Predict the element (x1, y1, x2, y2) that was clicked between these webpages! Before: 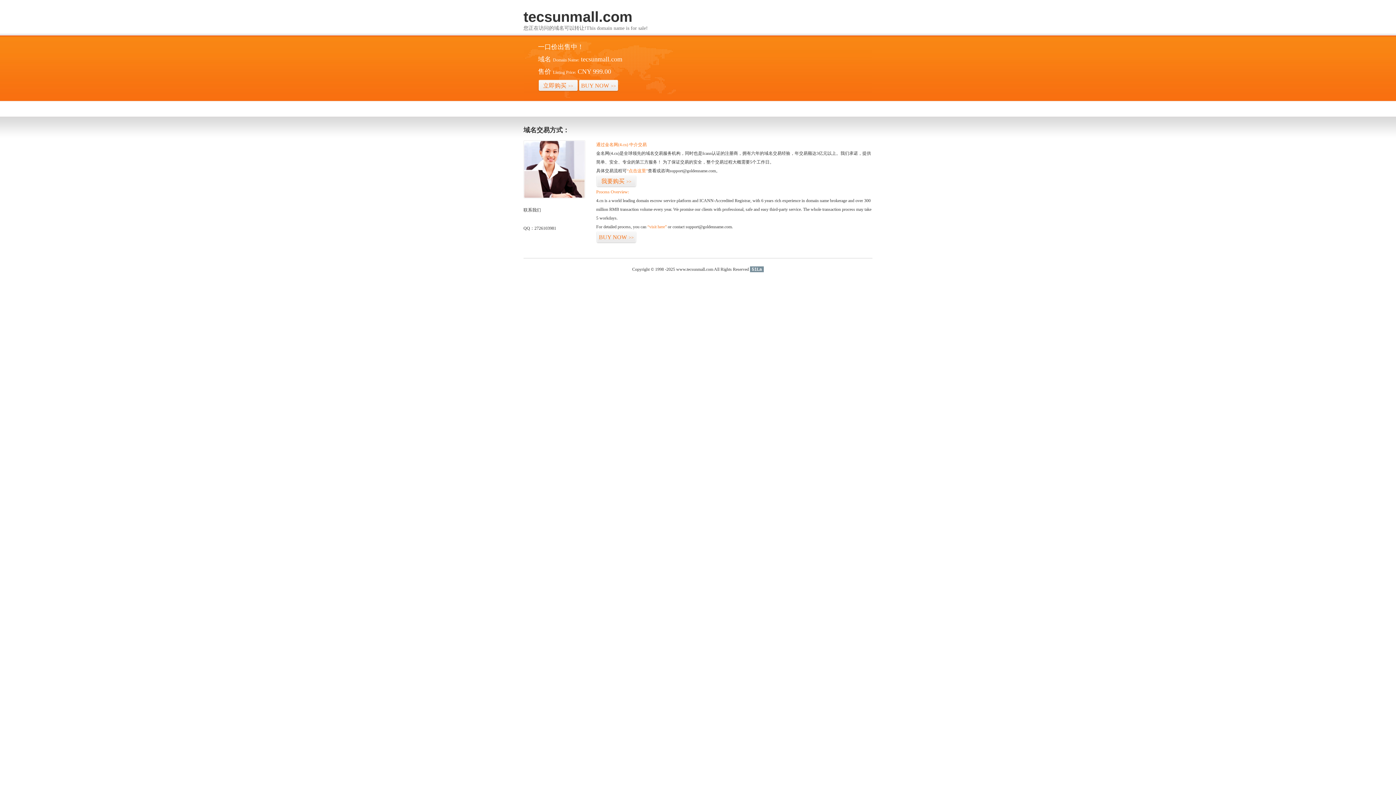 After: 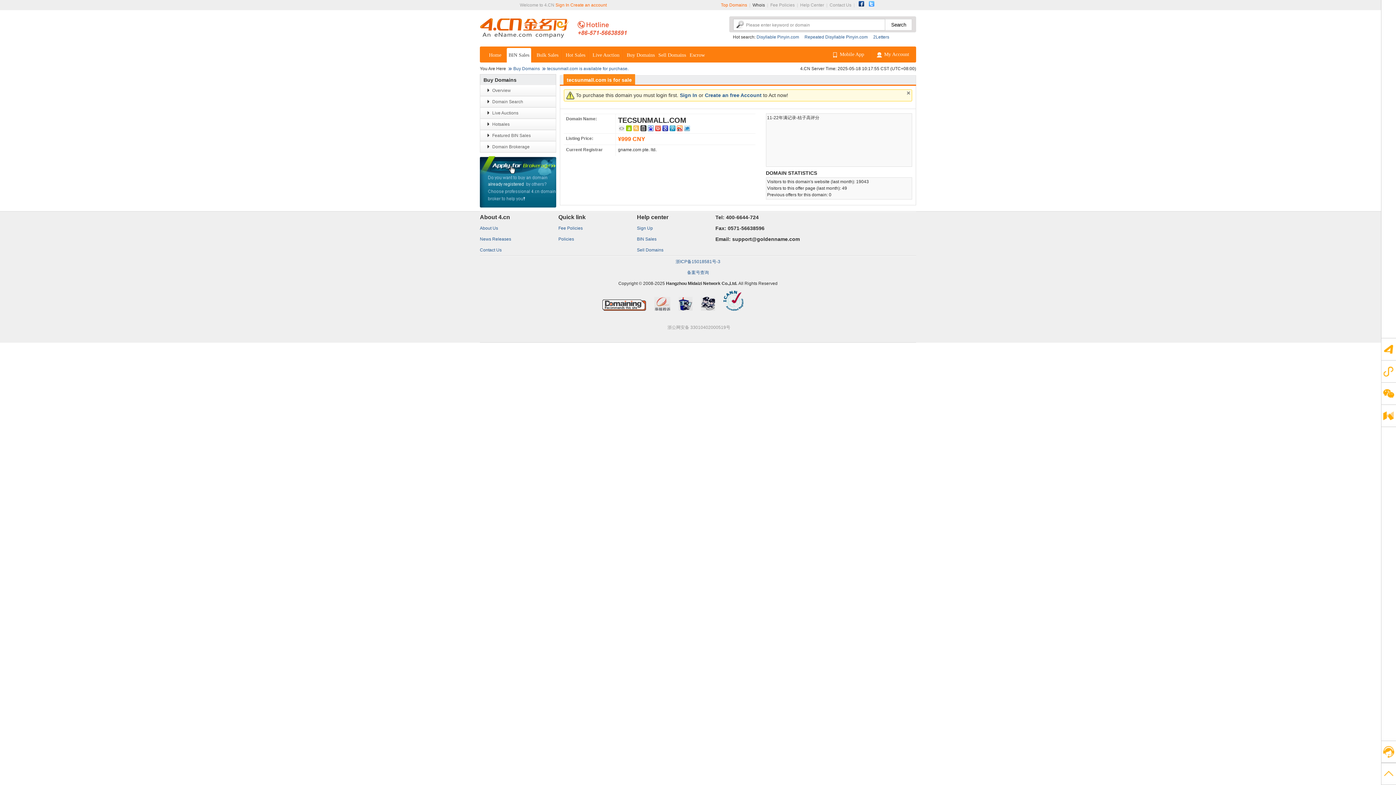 Action: label: “点击这里” bbox: (626, 168, 648, 173)